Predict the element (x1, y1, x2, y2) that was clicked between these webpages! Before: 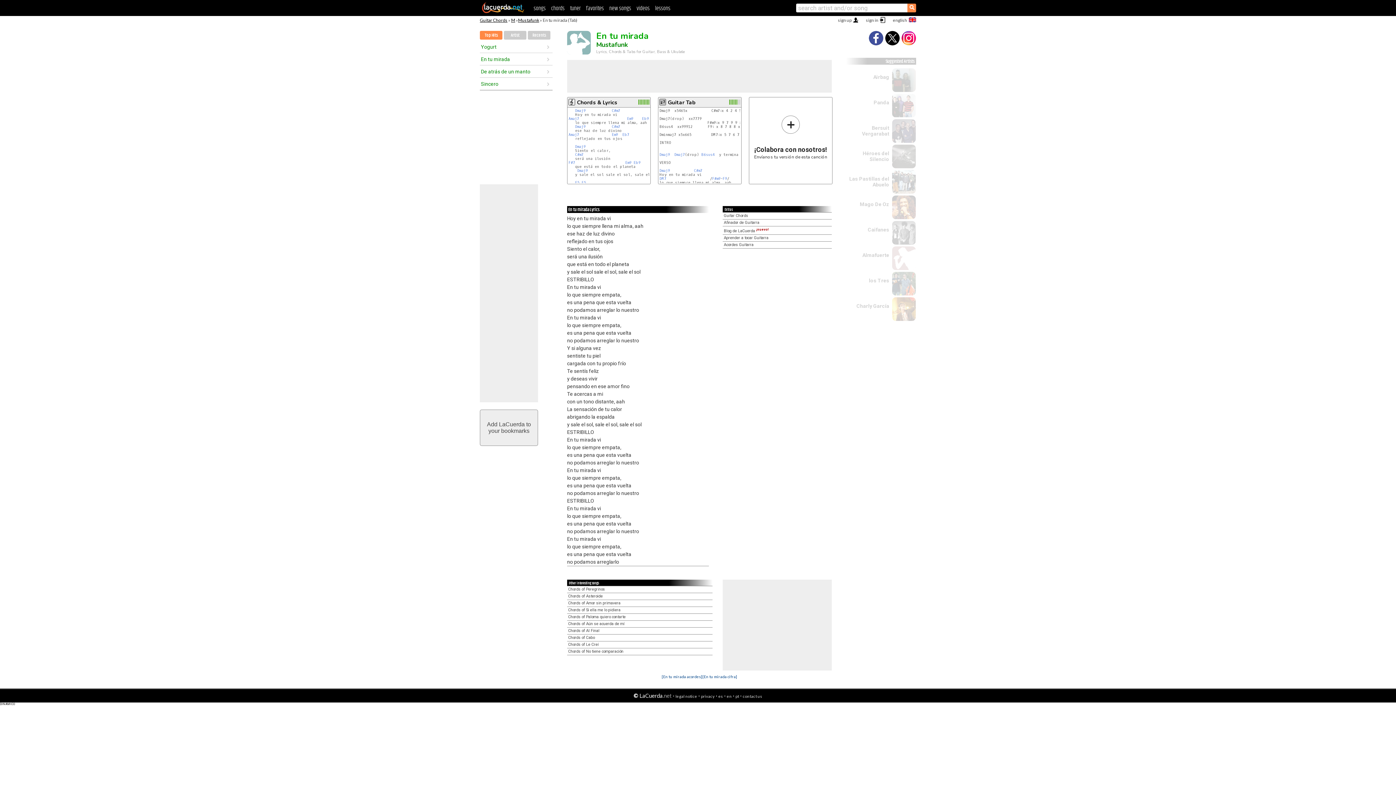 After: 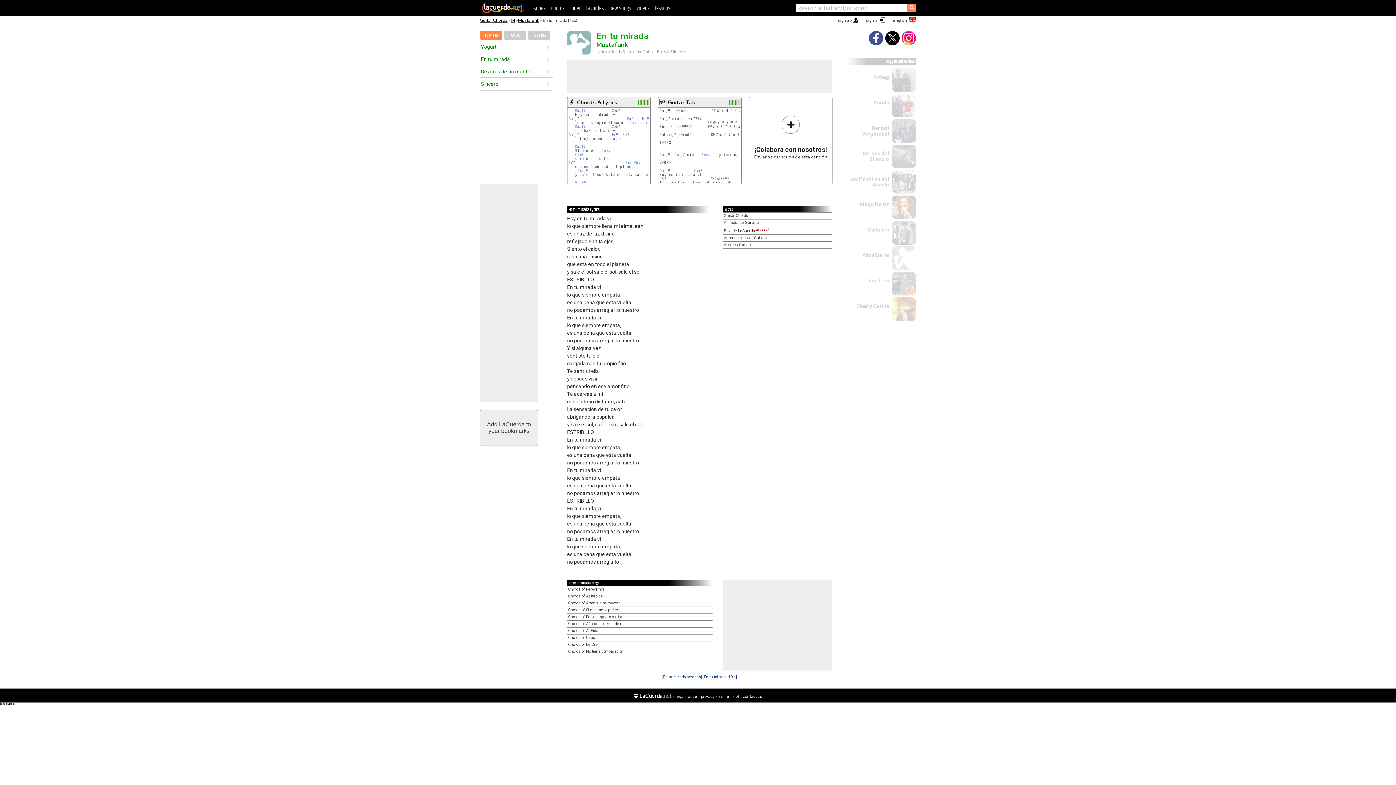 Action: bbox: (480, 30, 502, 39) label: Top Hits